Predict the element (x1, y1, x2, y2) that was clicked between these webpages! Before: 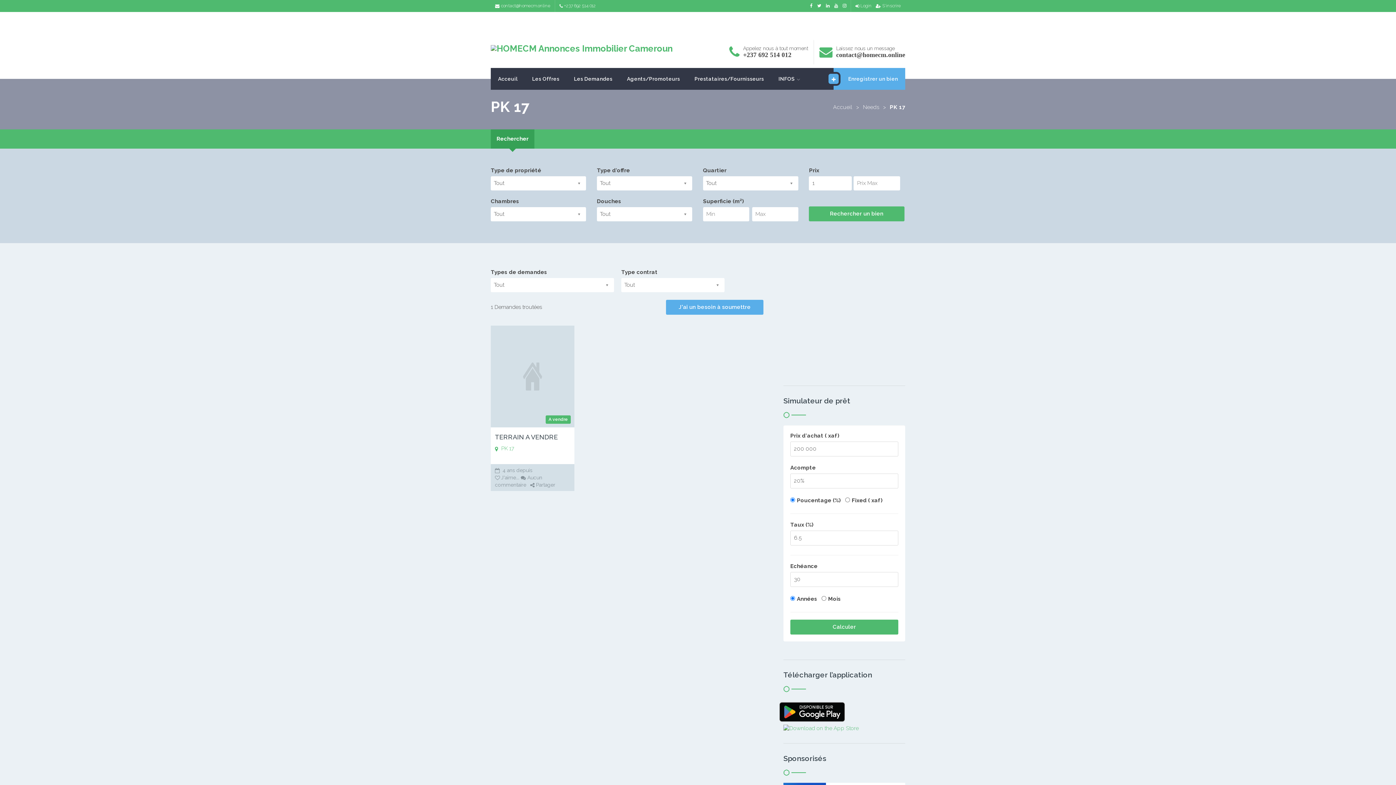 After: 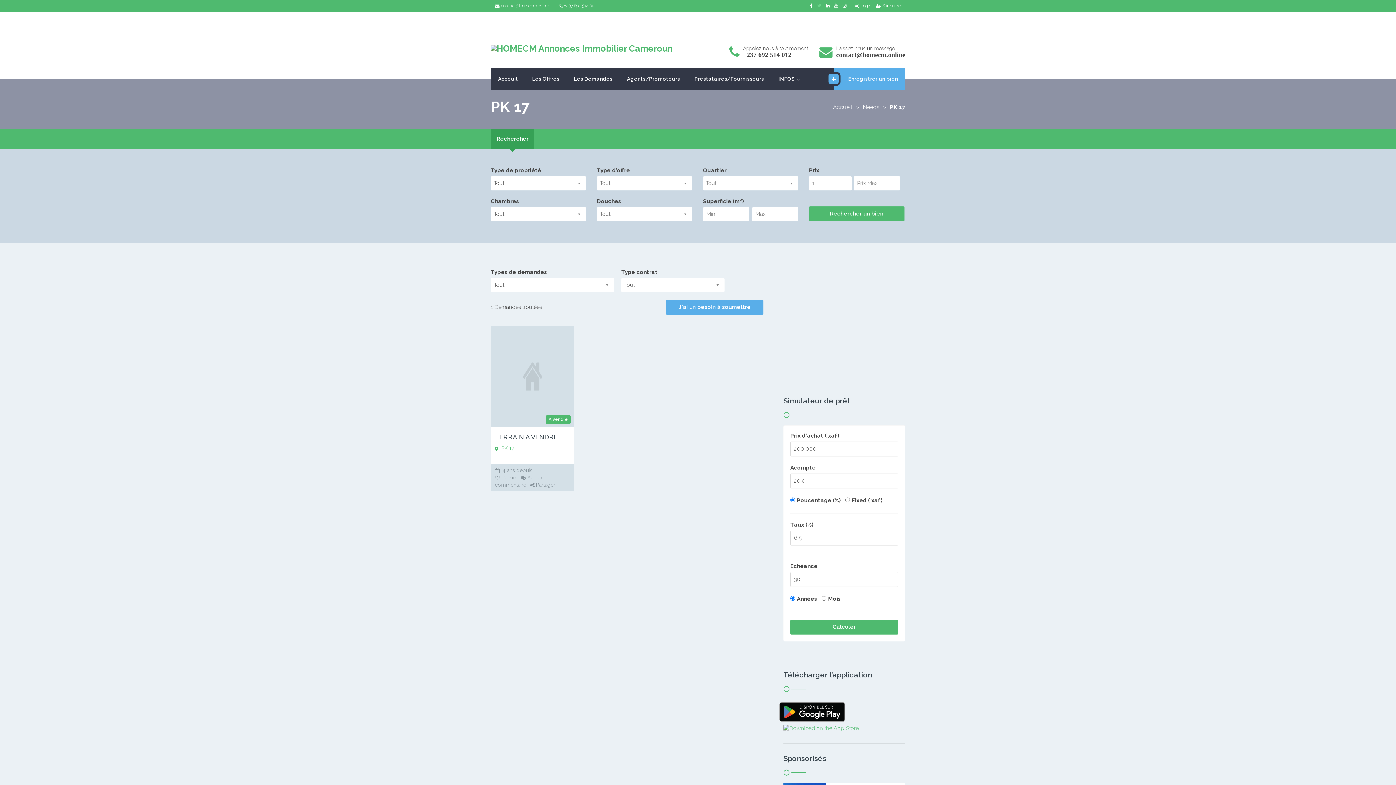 Action: bbox: (817, 3, 821, 8)